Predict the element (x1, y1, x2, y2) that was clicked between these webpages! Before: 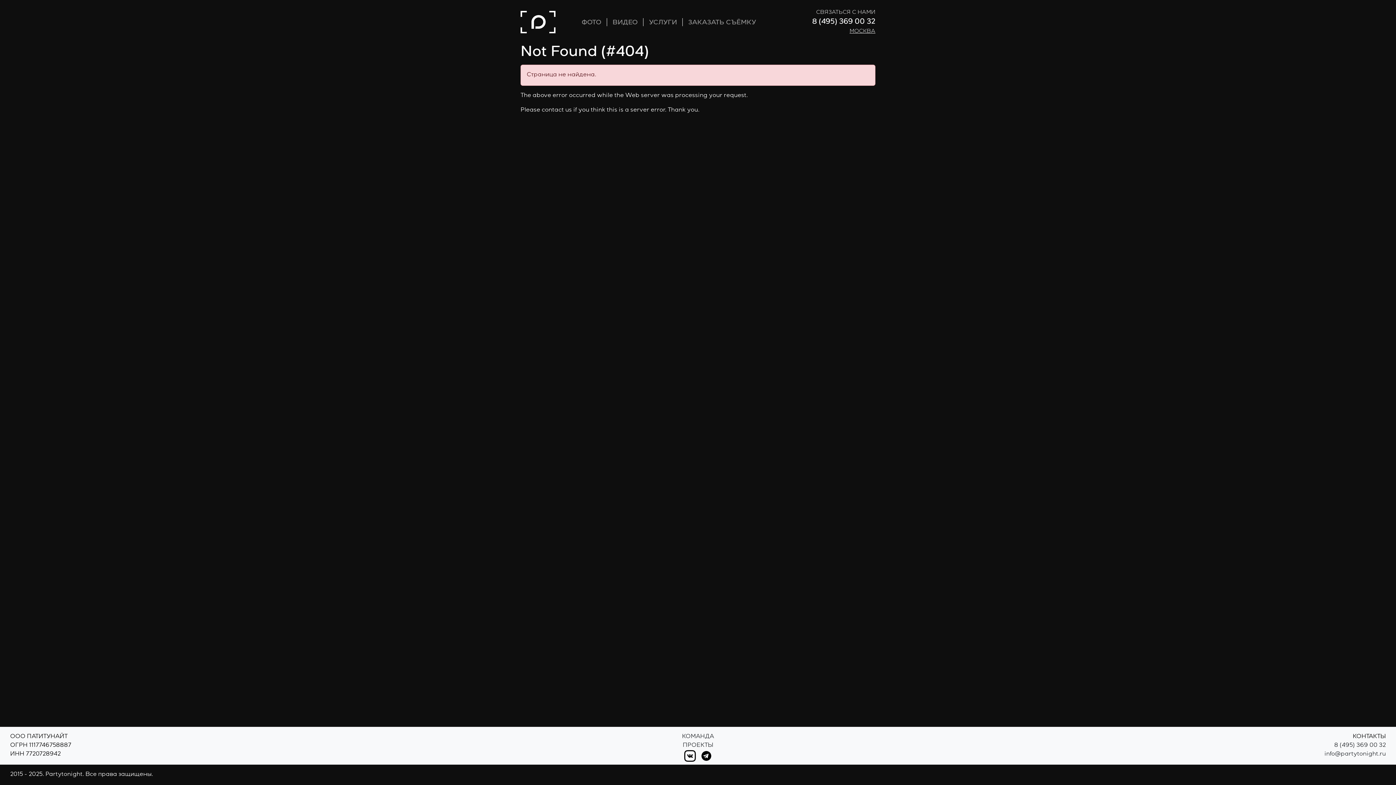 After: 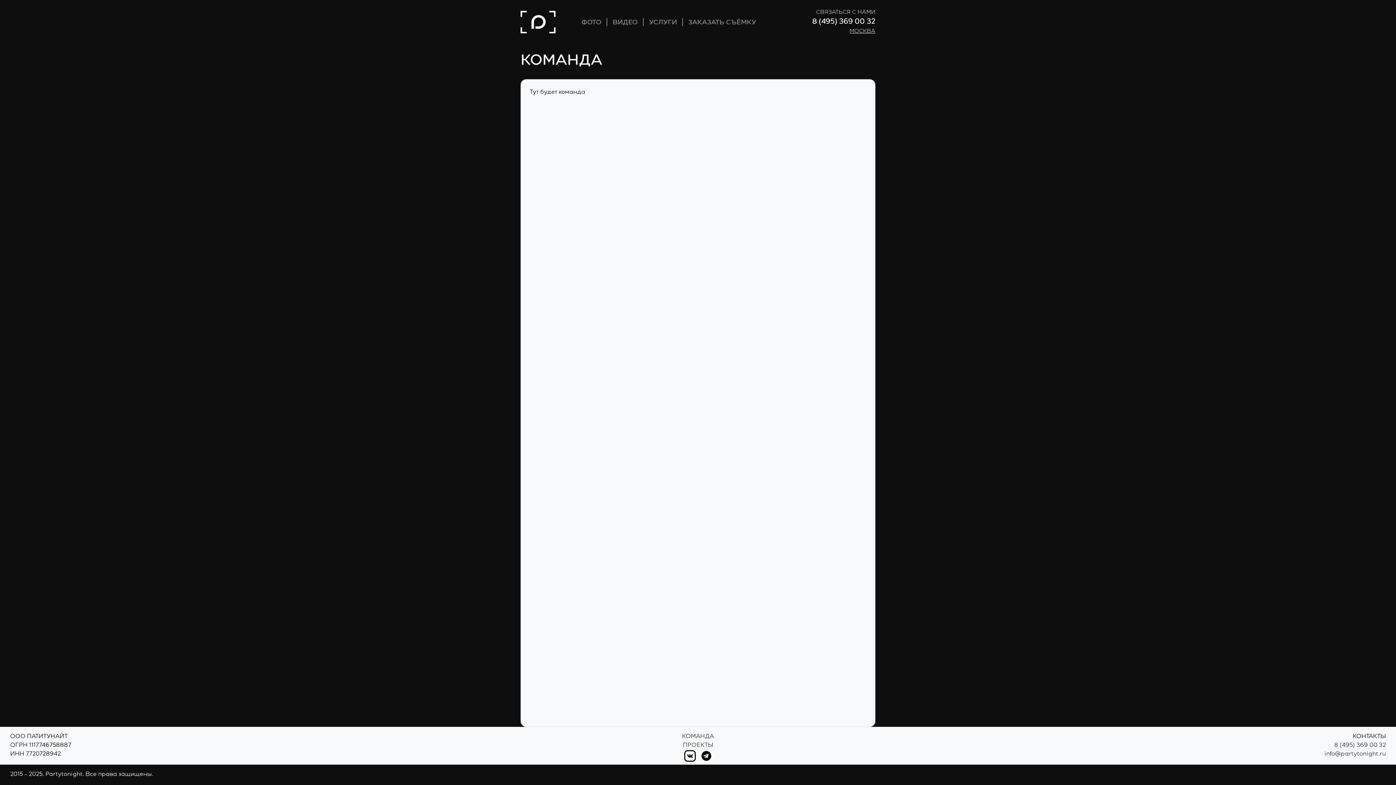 Action: bbox: (682, 734, 714, 740) label: КОМАНДА